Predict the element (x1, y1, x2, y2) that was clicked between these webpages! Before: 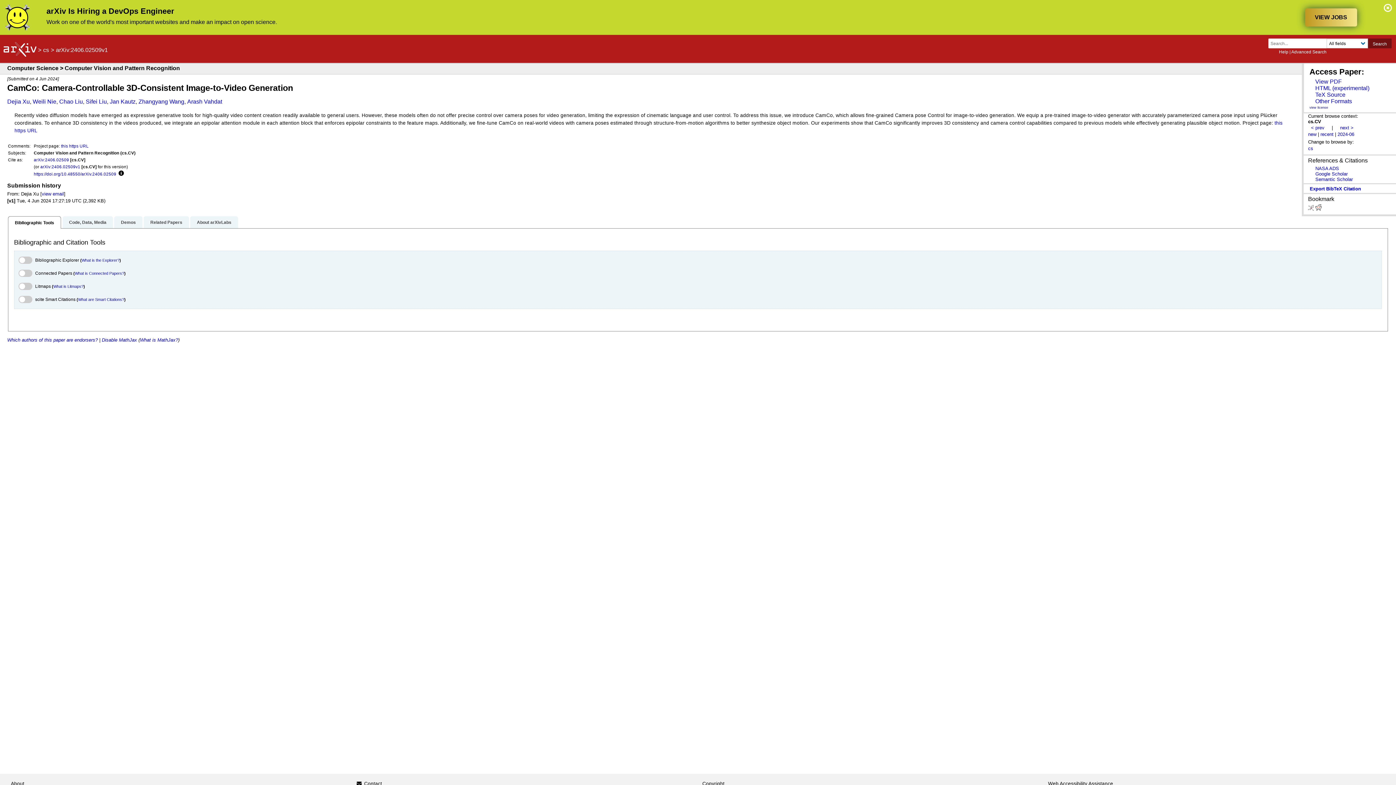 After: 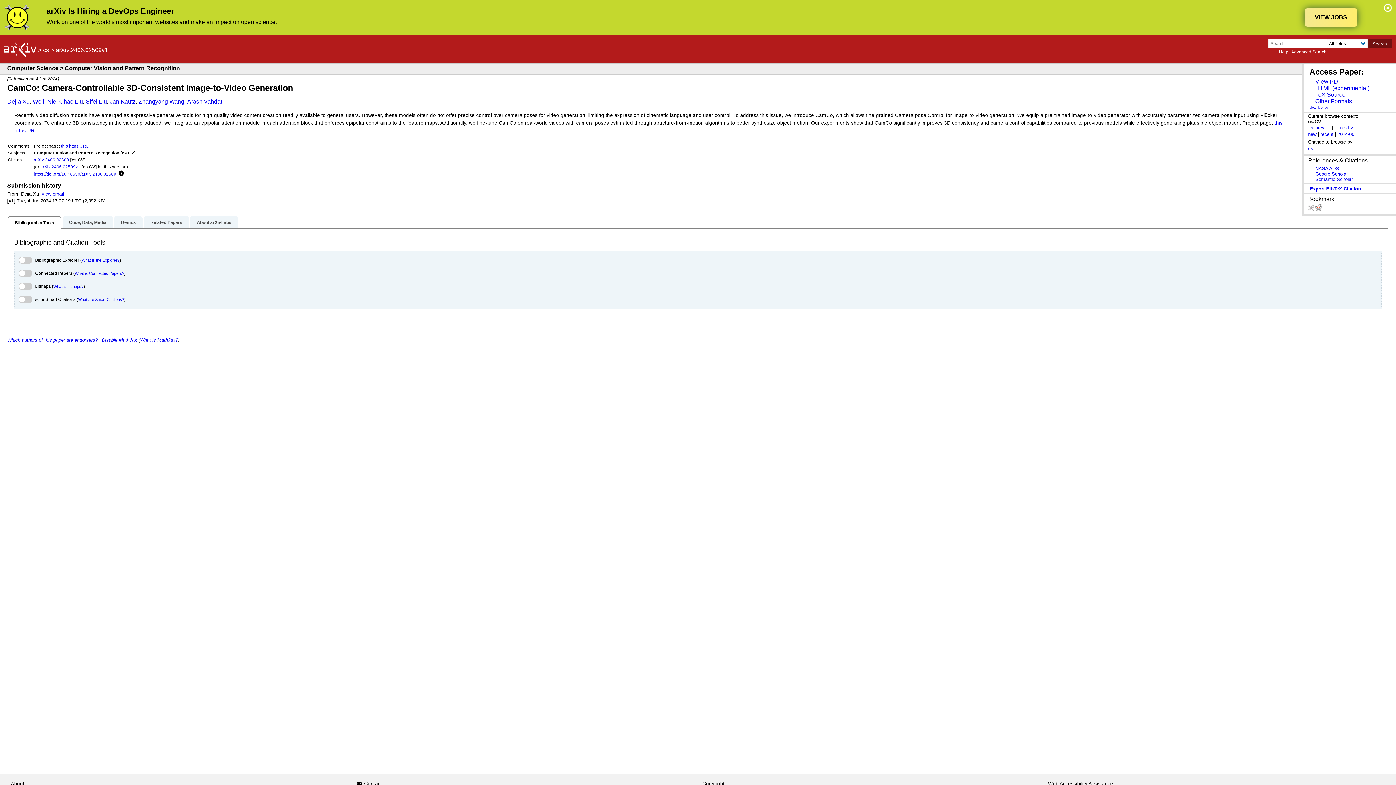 Action: bbox: (1305, 8, 1357, 26) label: VIEW JOBS